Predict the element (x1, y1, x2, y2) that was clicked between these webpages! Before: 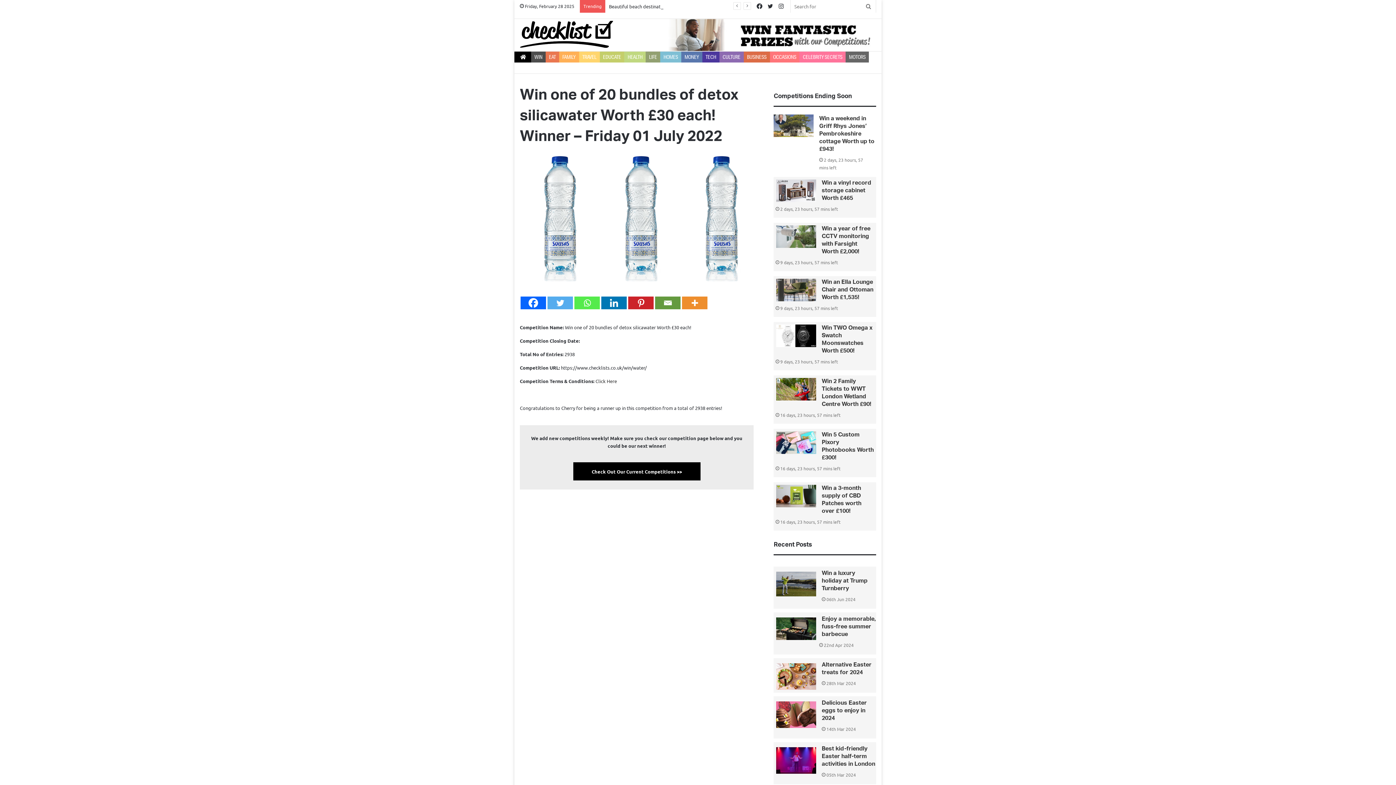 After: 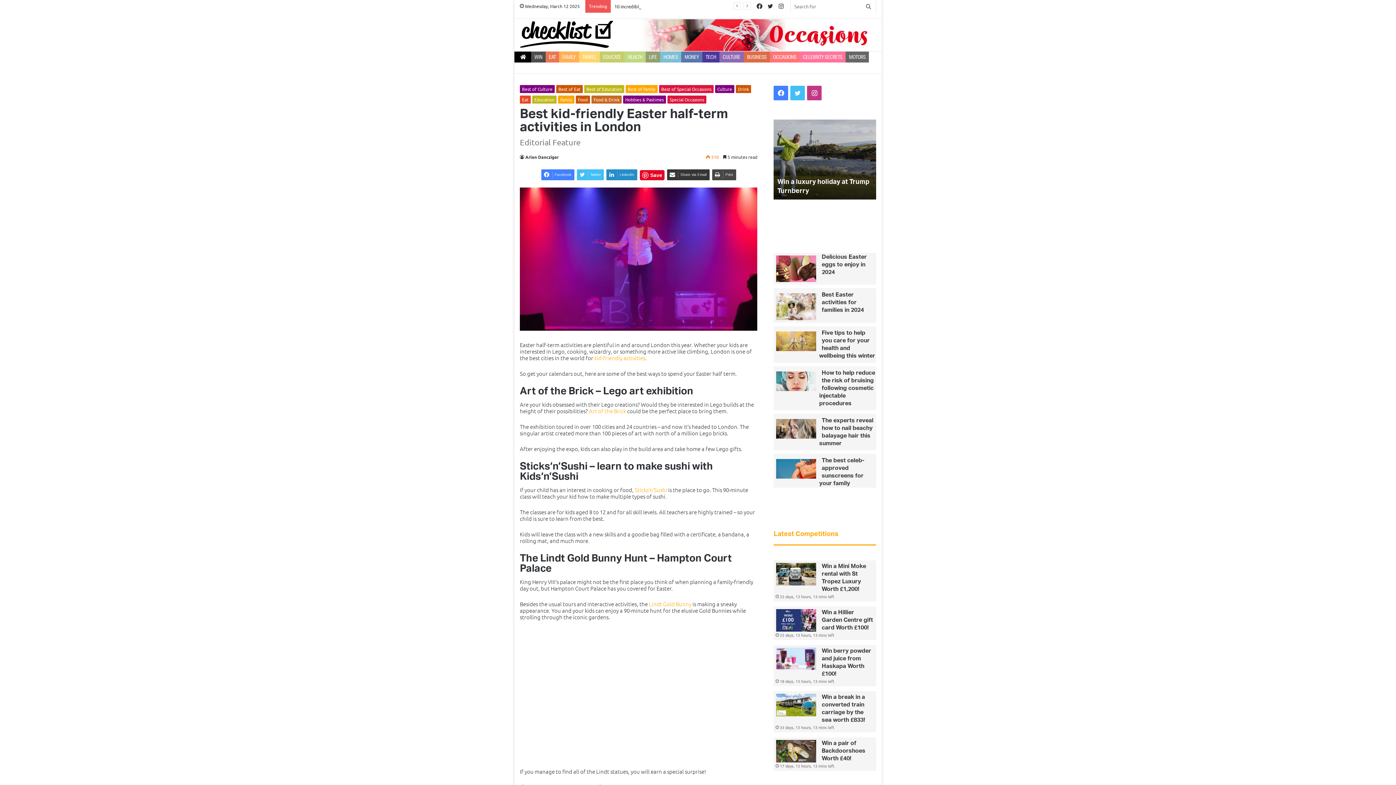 Action: label: Best kid-friendly Easter half-term activities in London bbox: (821, 746, 875, 767)